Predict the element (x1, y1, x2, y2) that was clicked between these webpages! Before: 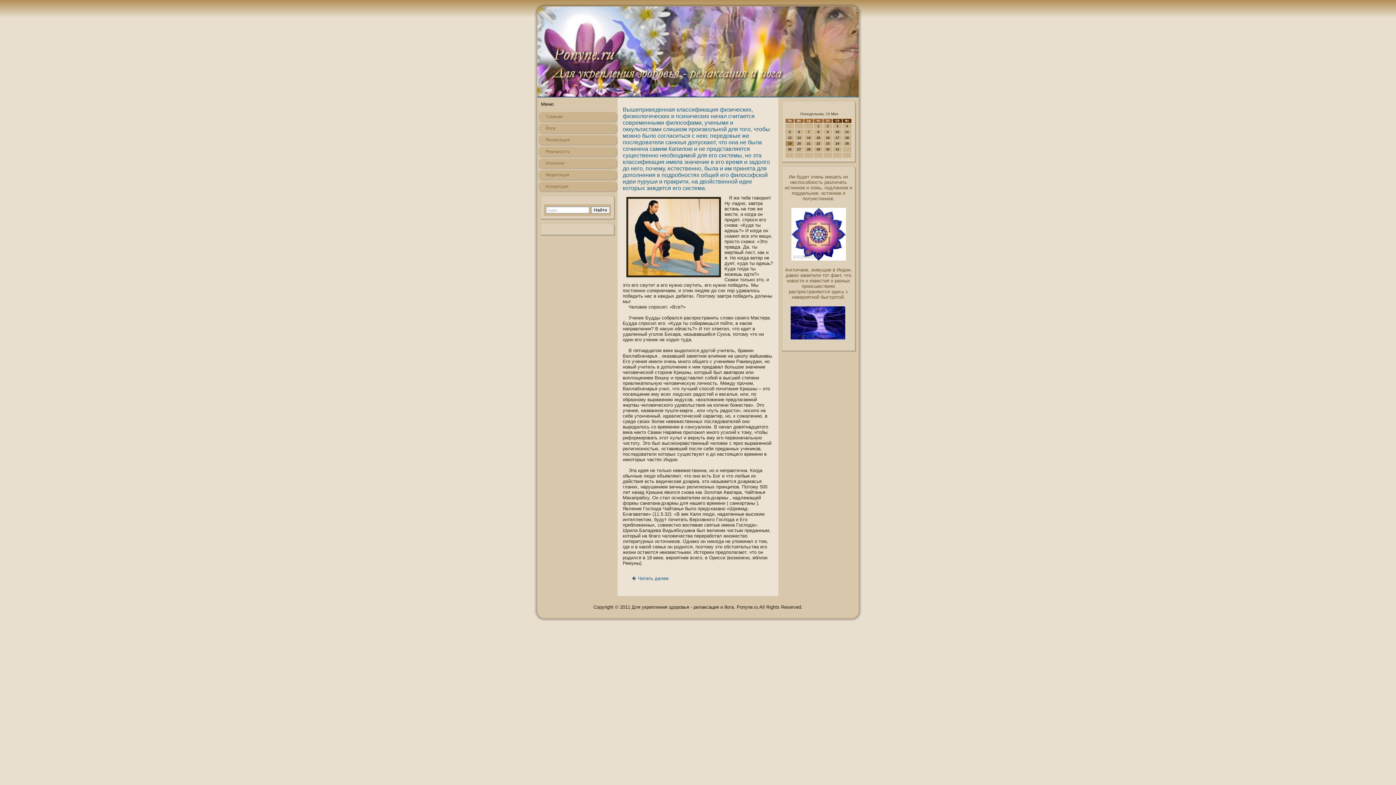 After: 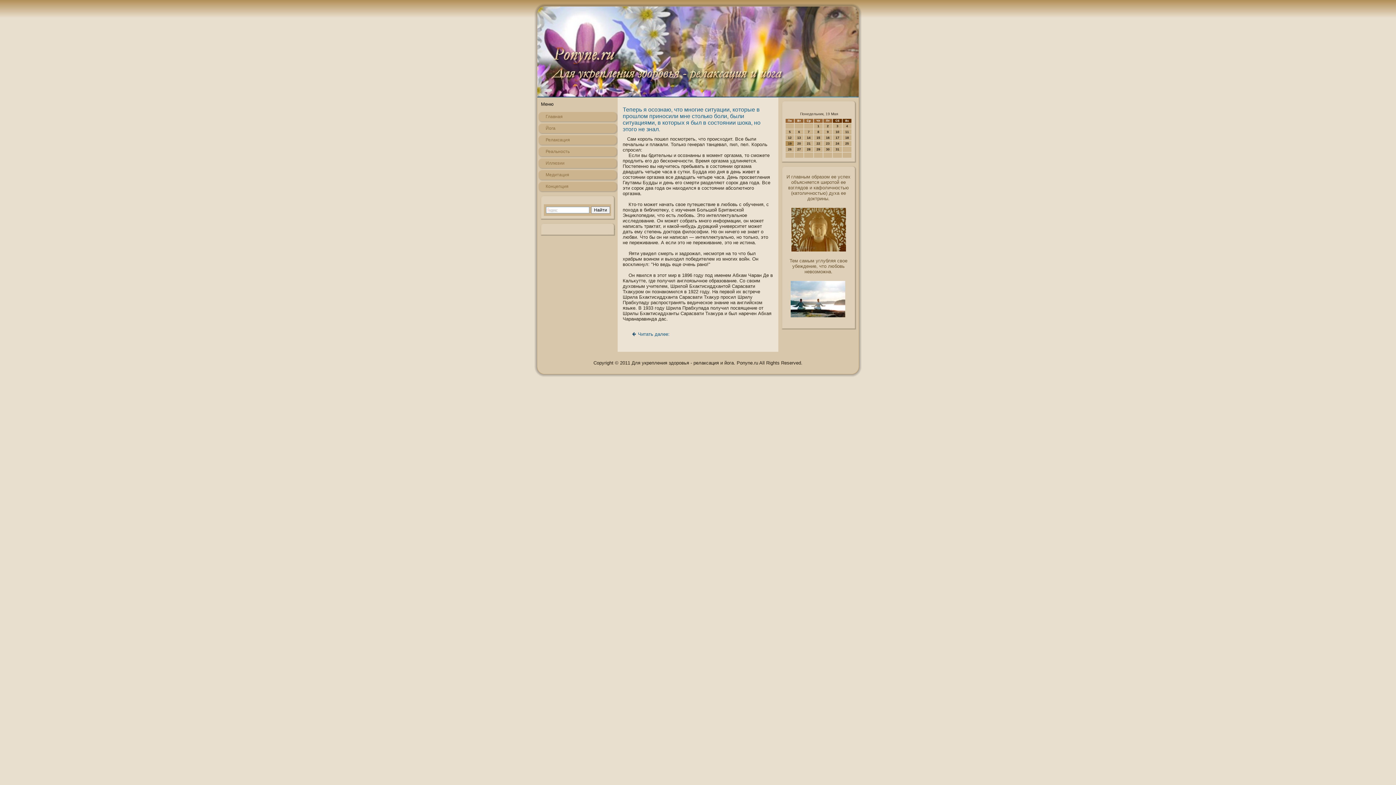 Action: label: Медитация bbox: (537, 169, 617, 180)